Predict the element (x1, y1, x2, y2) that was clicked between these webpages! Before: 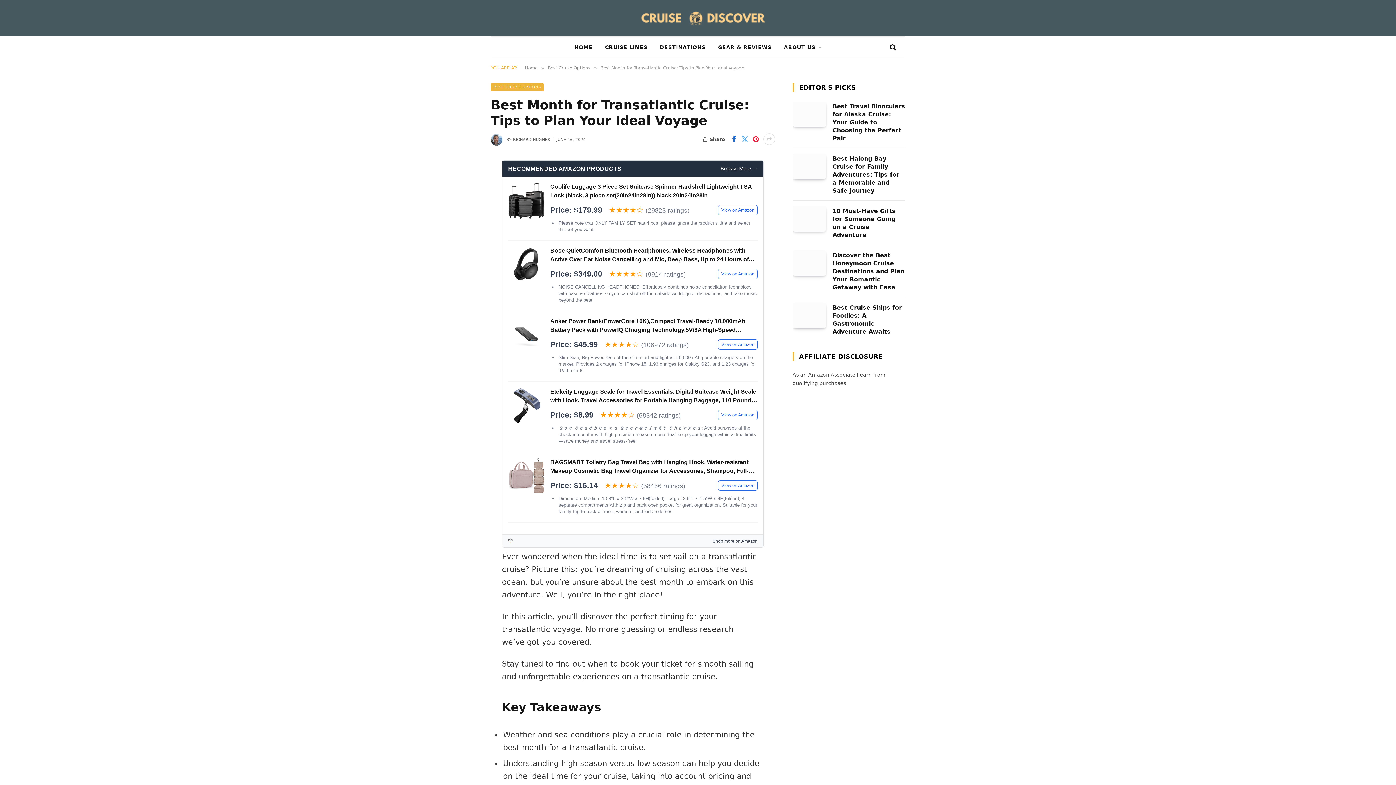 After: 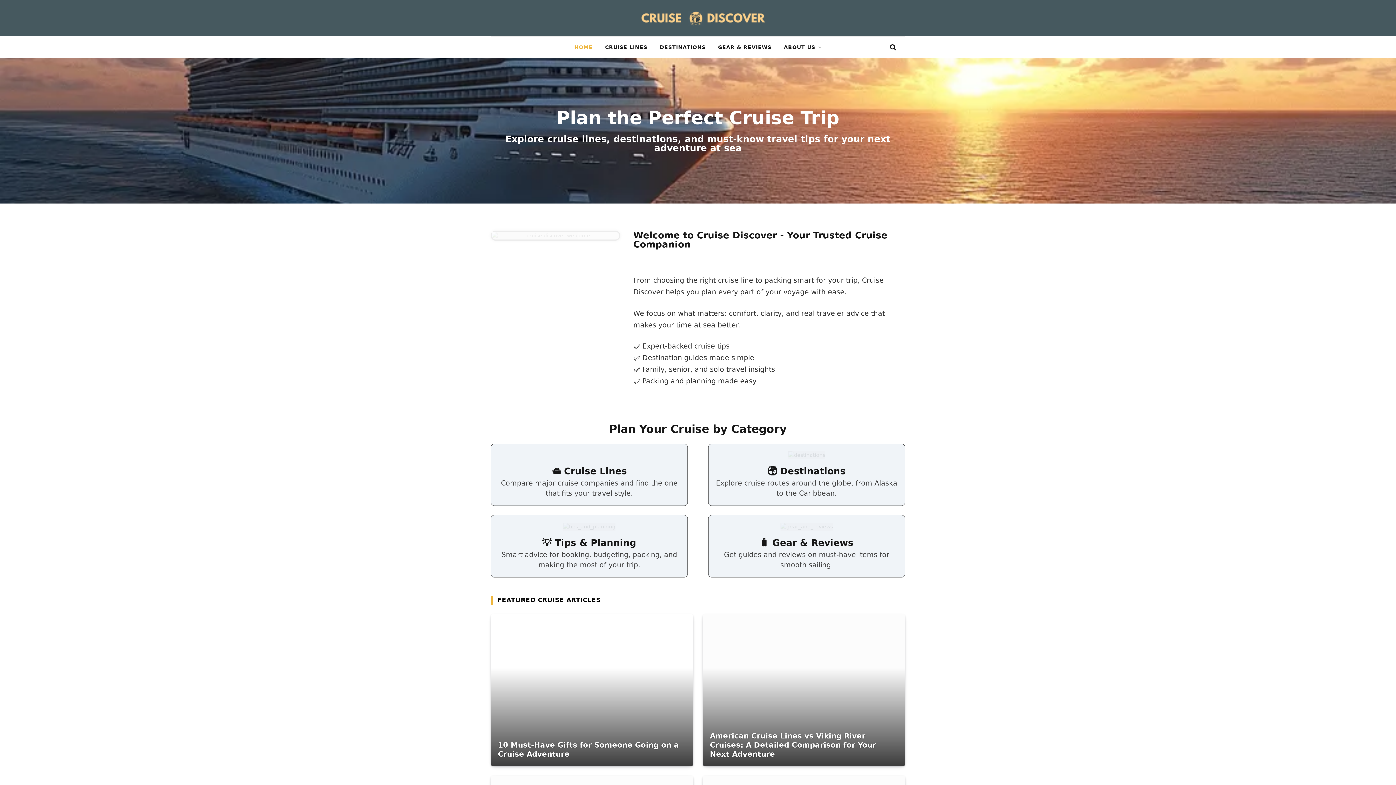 Action: label: Home bbox: (525, 65, 537, 70)